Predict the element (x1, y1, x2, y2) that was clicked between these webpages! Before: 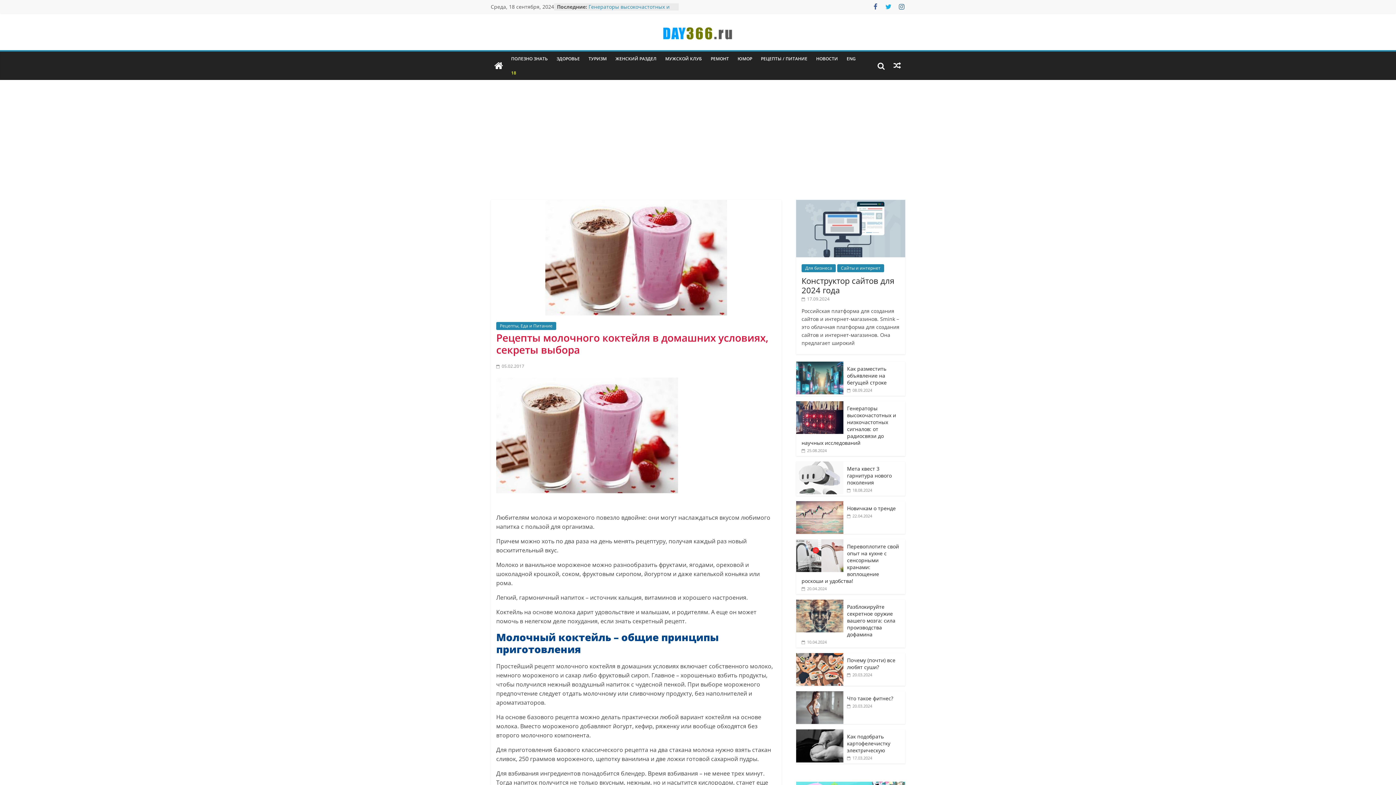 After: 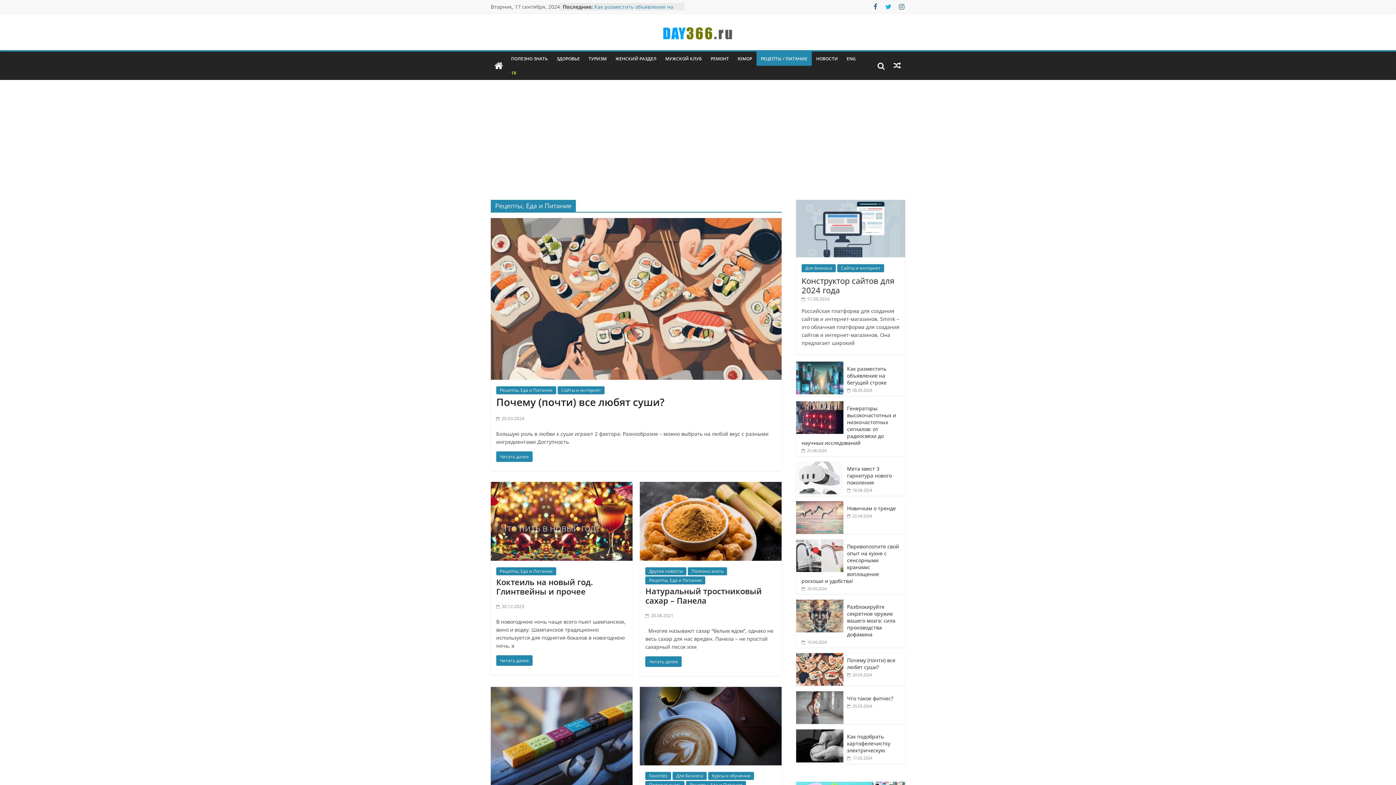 Action: bbox: (756, 51, 812, 65) label: РЕЦЕПТЫ / ПИТАНИЕ